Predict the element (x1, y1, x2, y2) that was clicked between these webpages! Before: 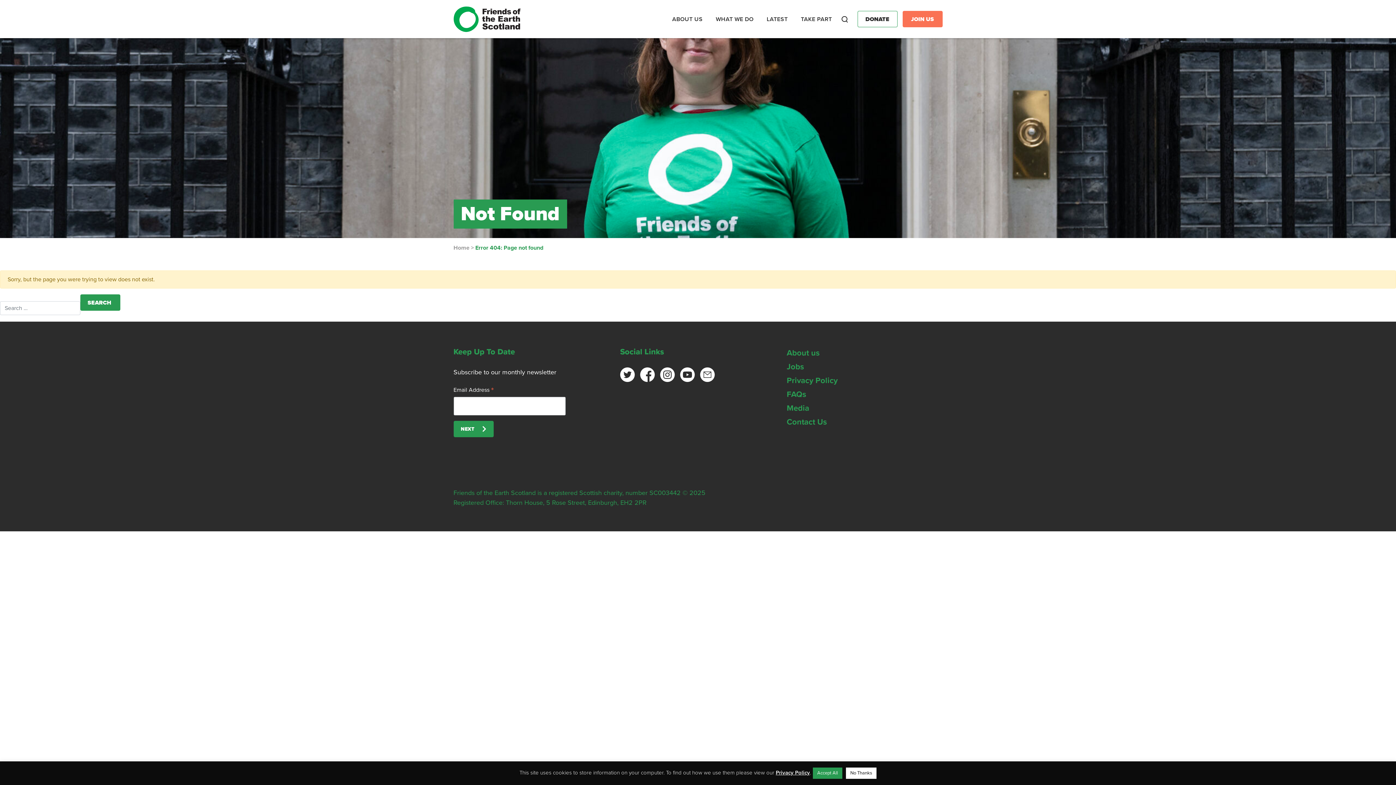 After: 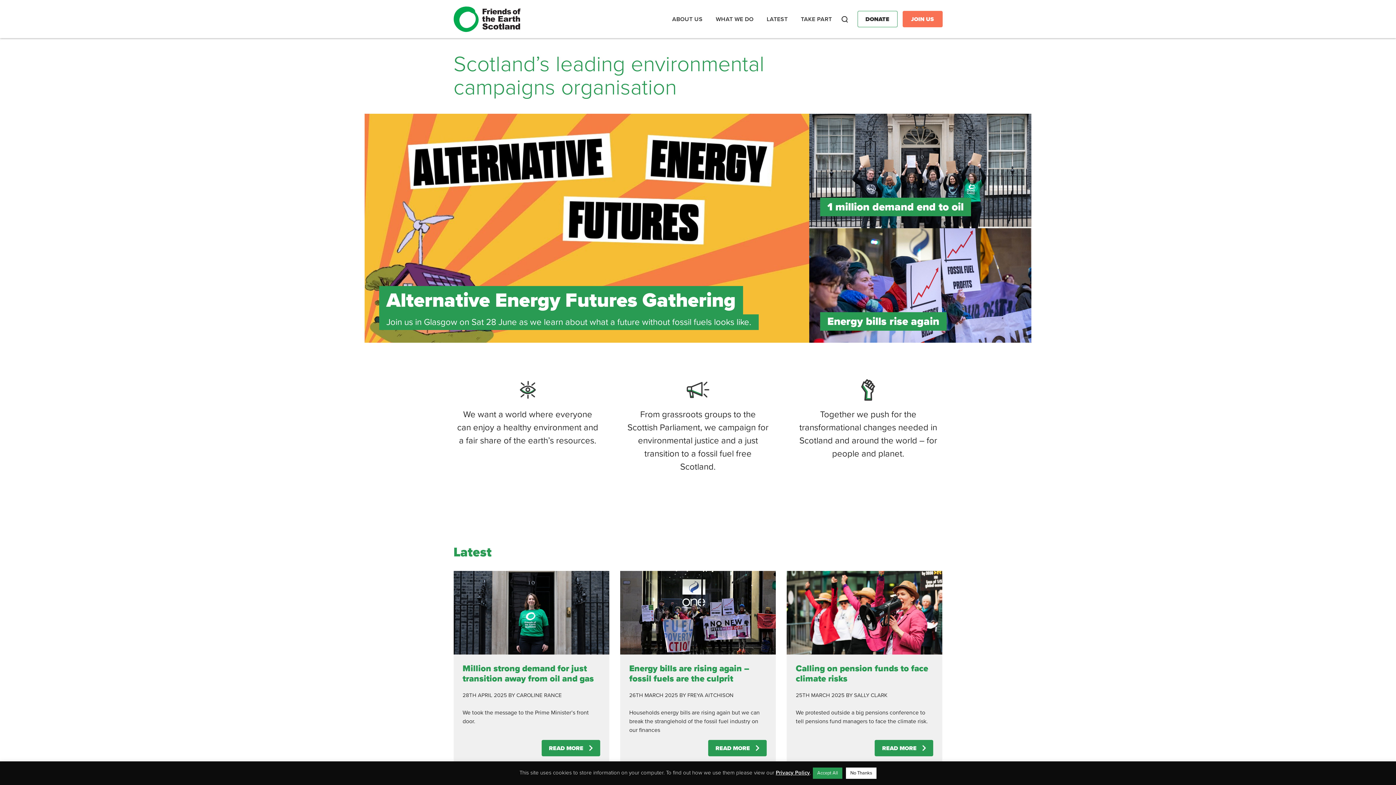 Action: label: Home bbox: (453, 244, 469, 251)